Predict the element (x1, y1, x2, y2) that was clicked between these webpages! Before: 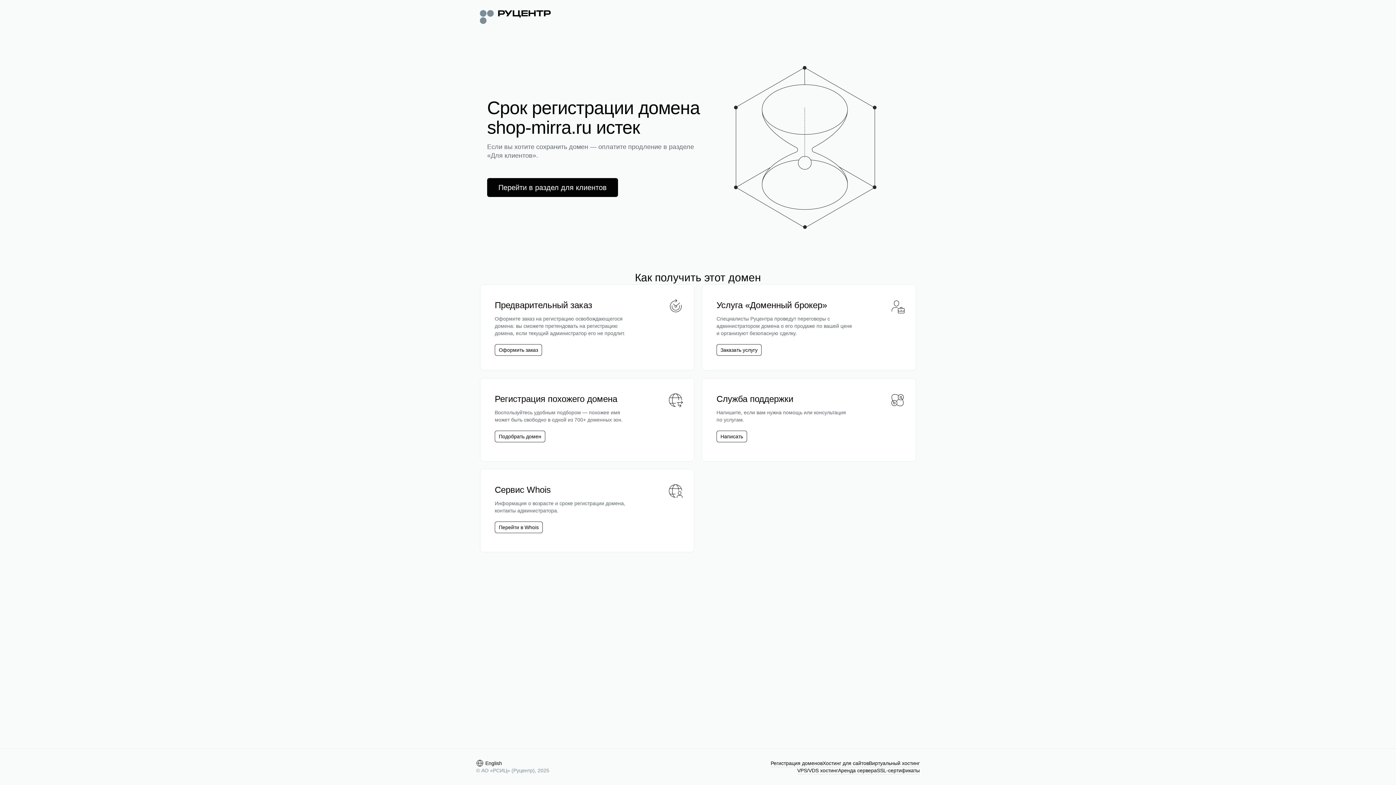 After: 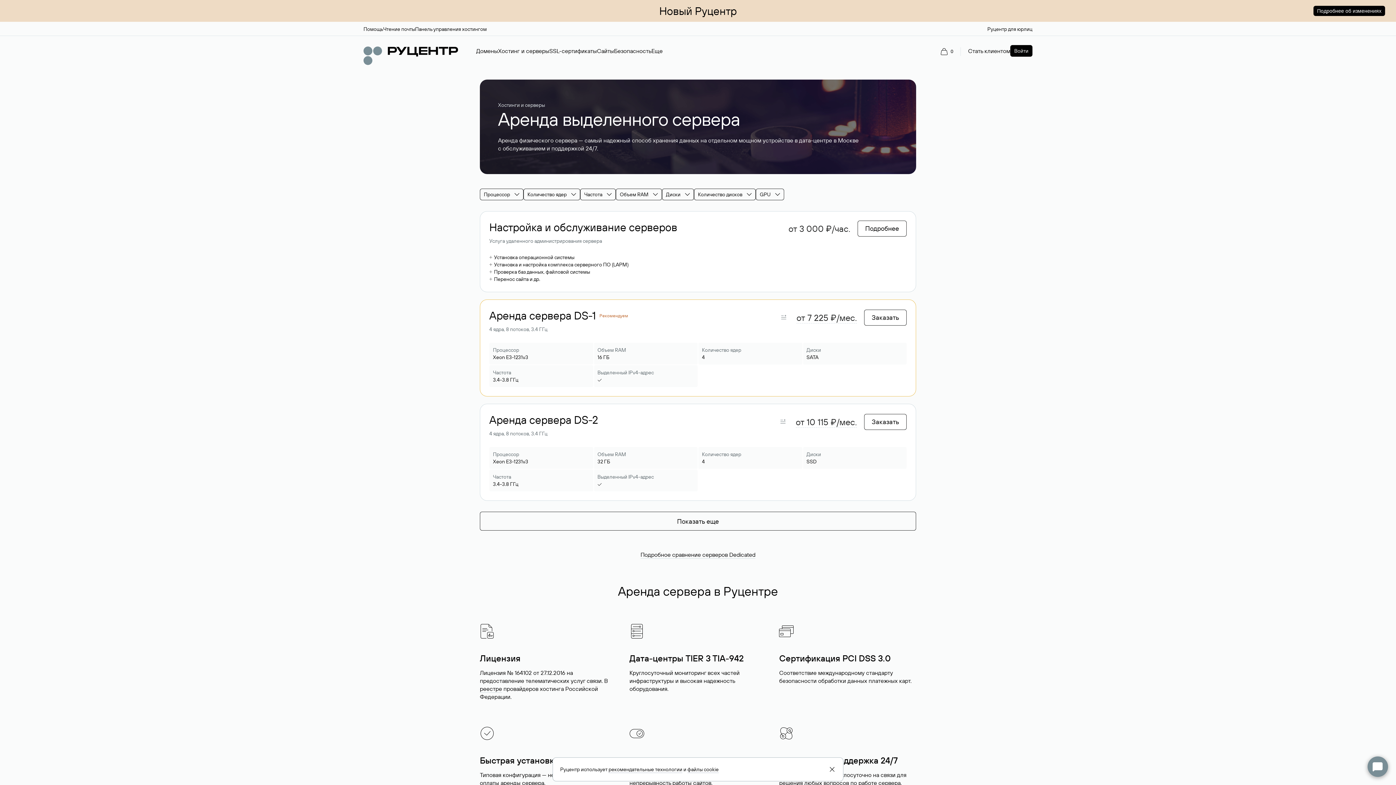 Action: bbox: (838, 767, 877, 774) label: Аренда сервера